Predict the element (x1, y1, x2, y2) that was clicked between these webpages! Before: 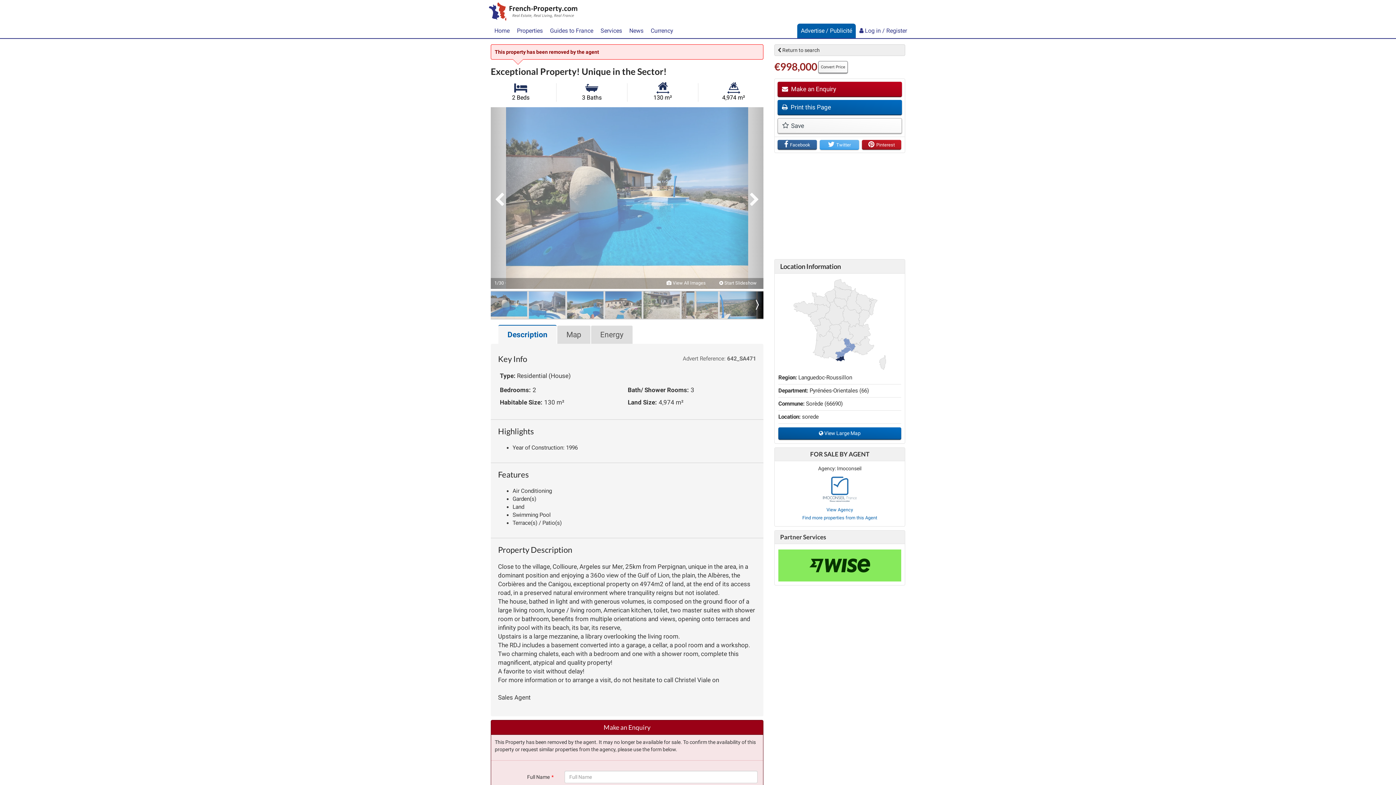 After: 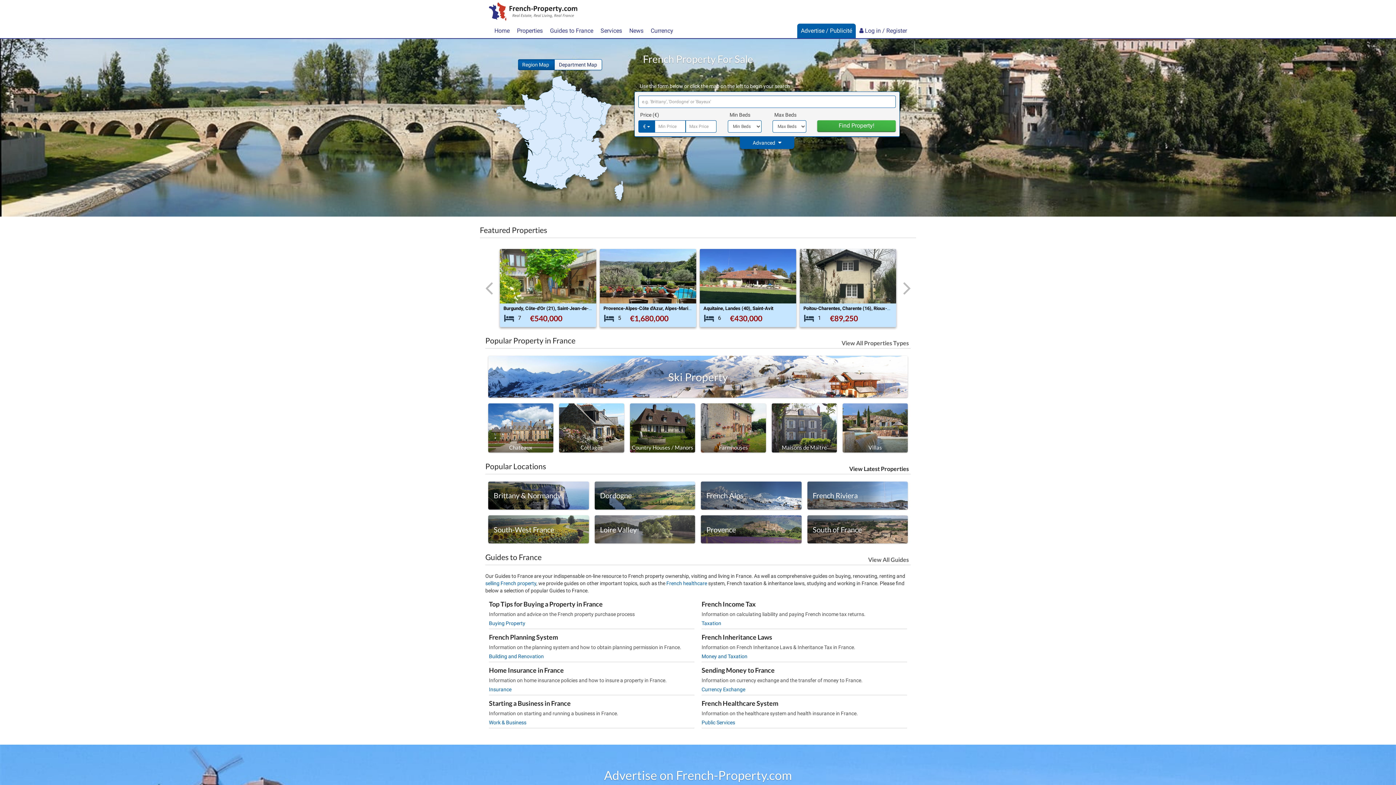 Action: label: Home bbox: (490, 23, 513, 38)